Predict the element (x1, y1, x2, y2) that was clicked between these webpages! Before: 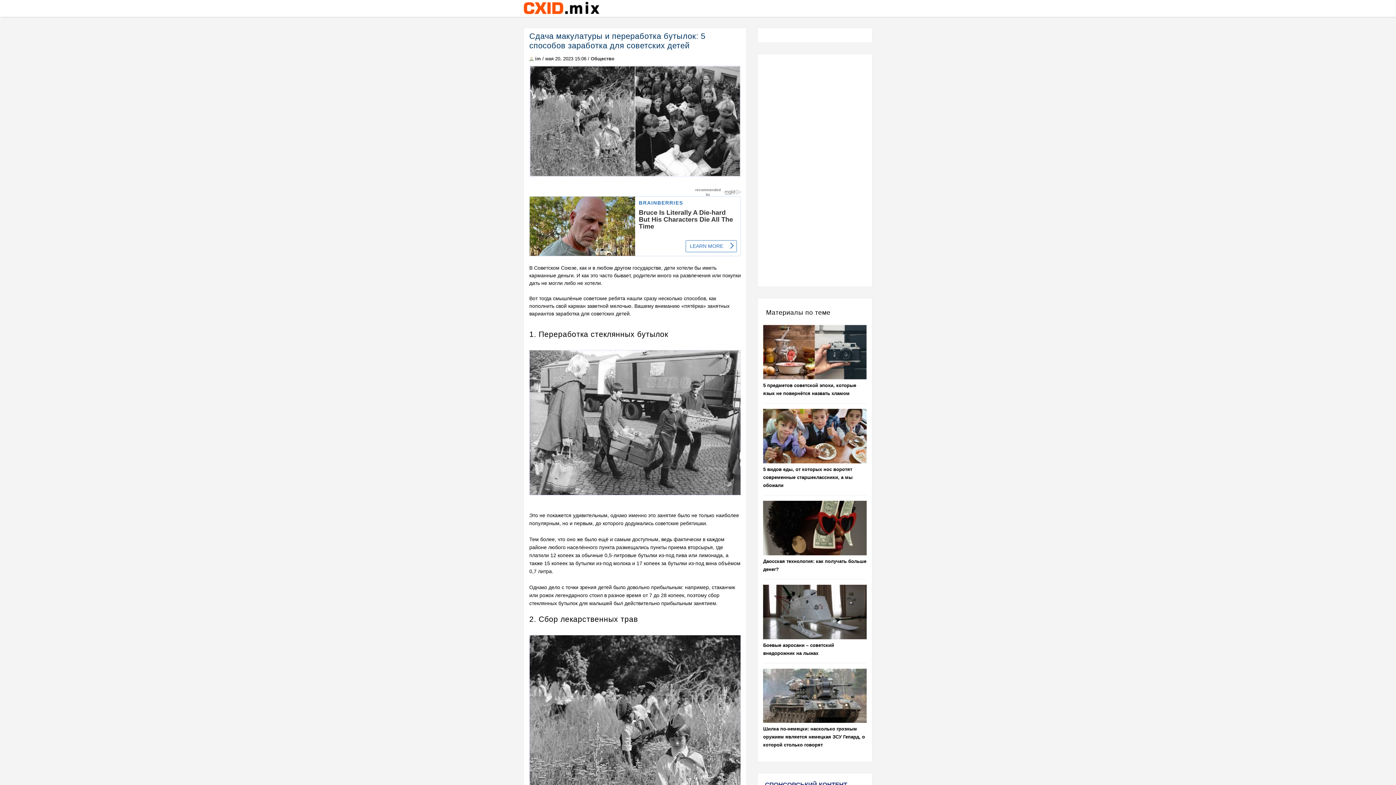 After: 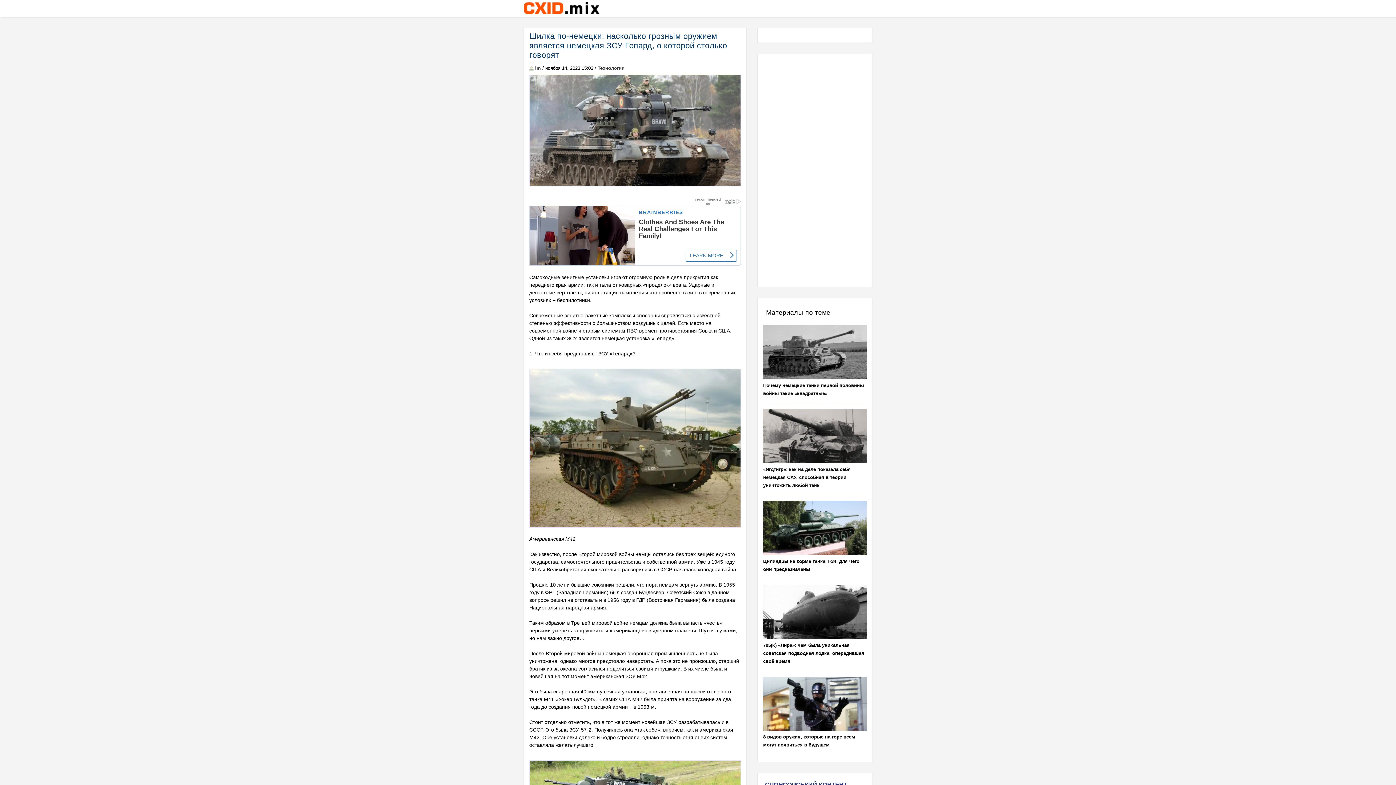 Action: bbox: (763, 726, 865, 748) label: Шилка по-немецки: насколько грозным оружием является немецкая ЗСУ Гепард, о которой столько говорят